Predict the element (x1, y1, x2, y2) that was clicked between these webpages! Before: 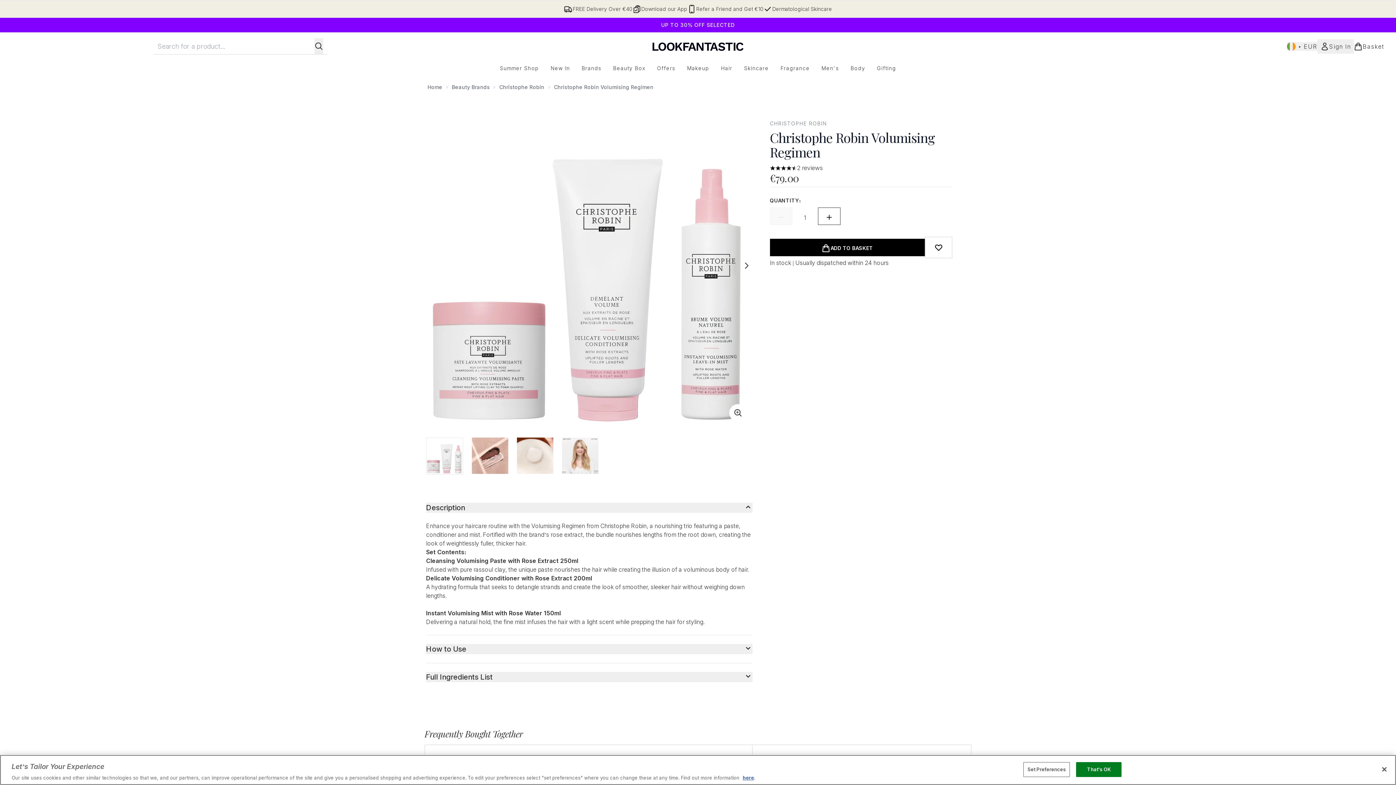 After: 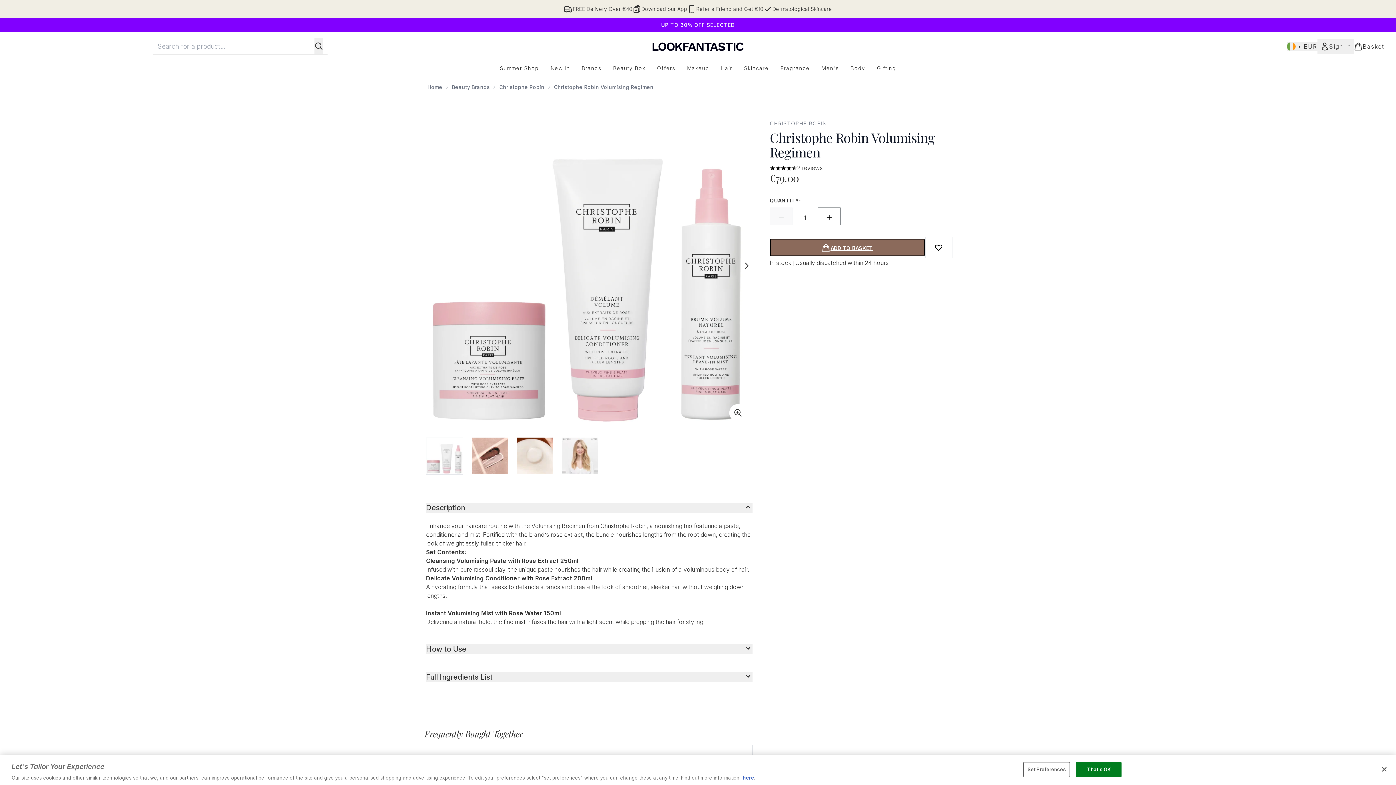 Action: label: Add product to basket bbox: (770, 238, 925, 256)